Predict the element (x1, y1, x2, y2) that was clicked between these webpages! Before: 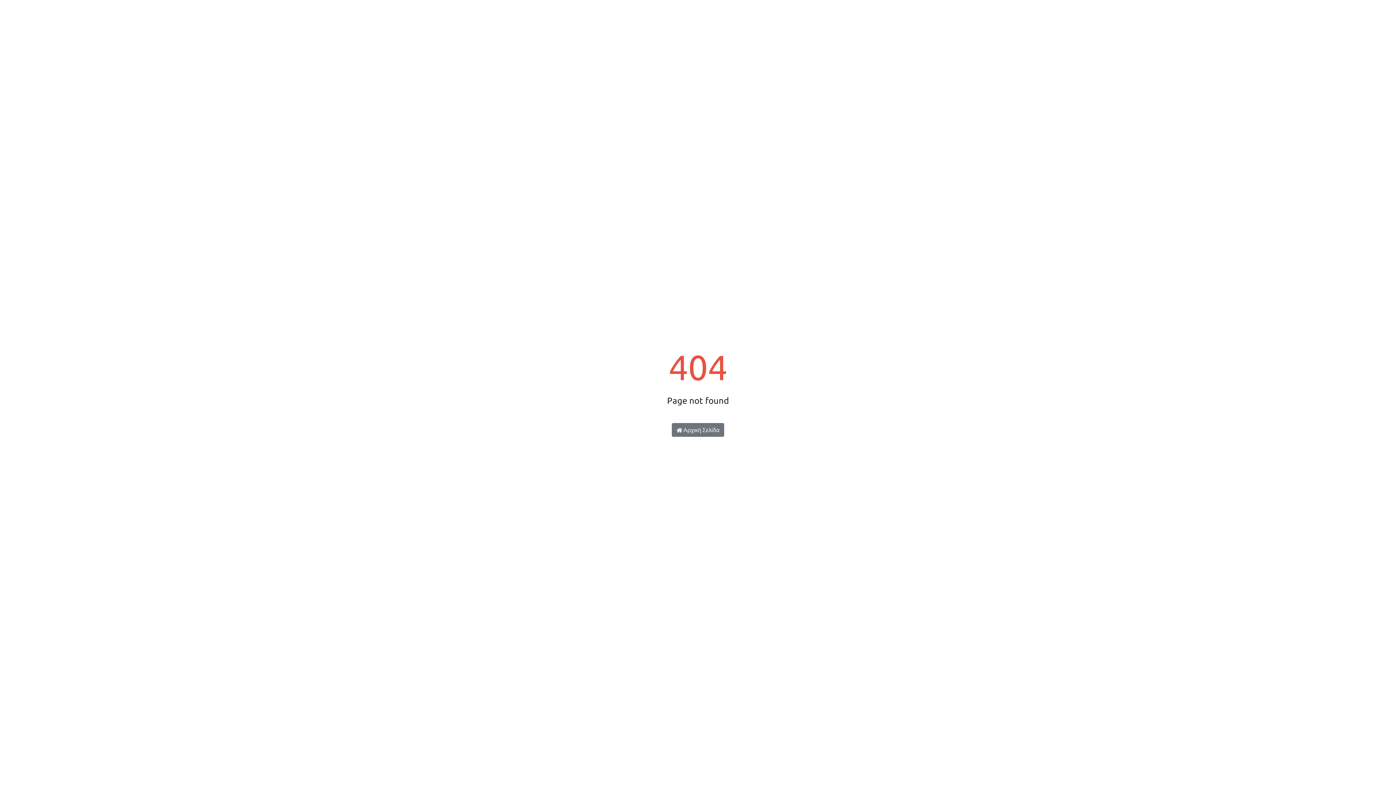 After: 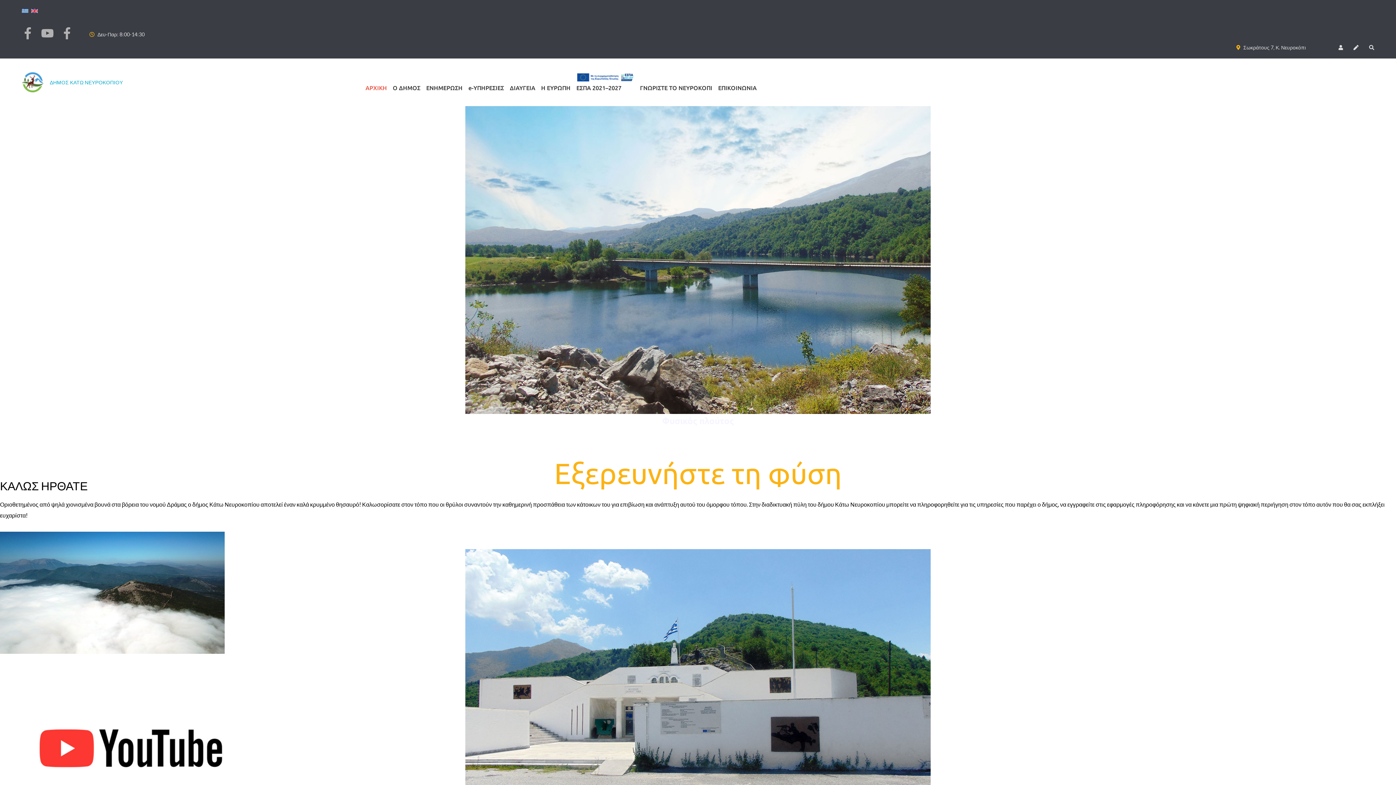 Action: label:  Αρχική Σελίδα bbox: (672, 423, 724, 436)